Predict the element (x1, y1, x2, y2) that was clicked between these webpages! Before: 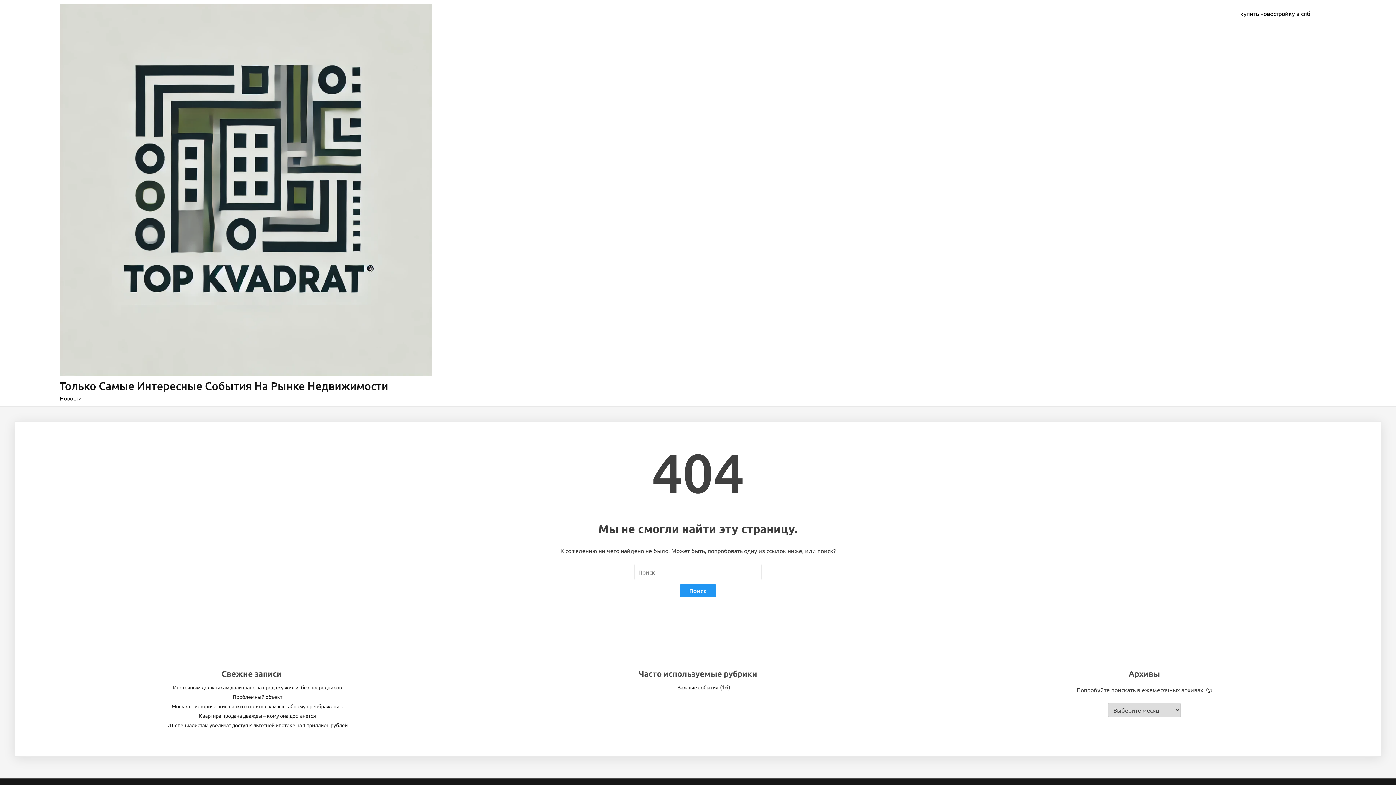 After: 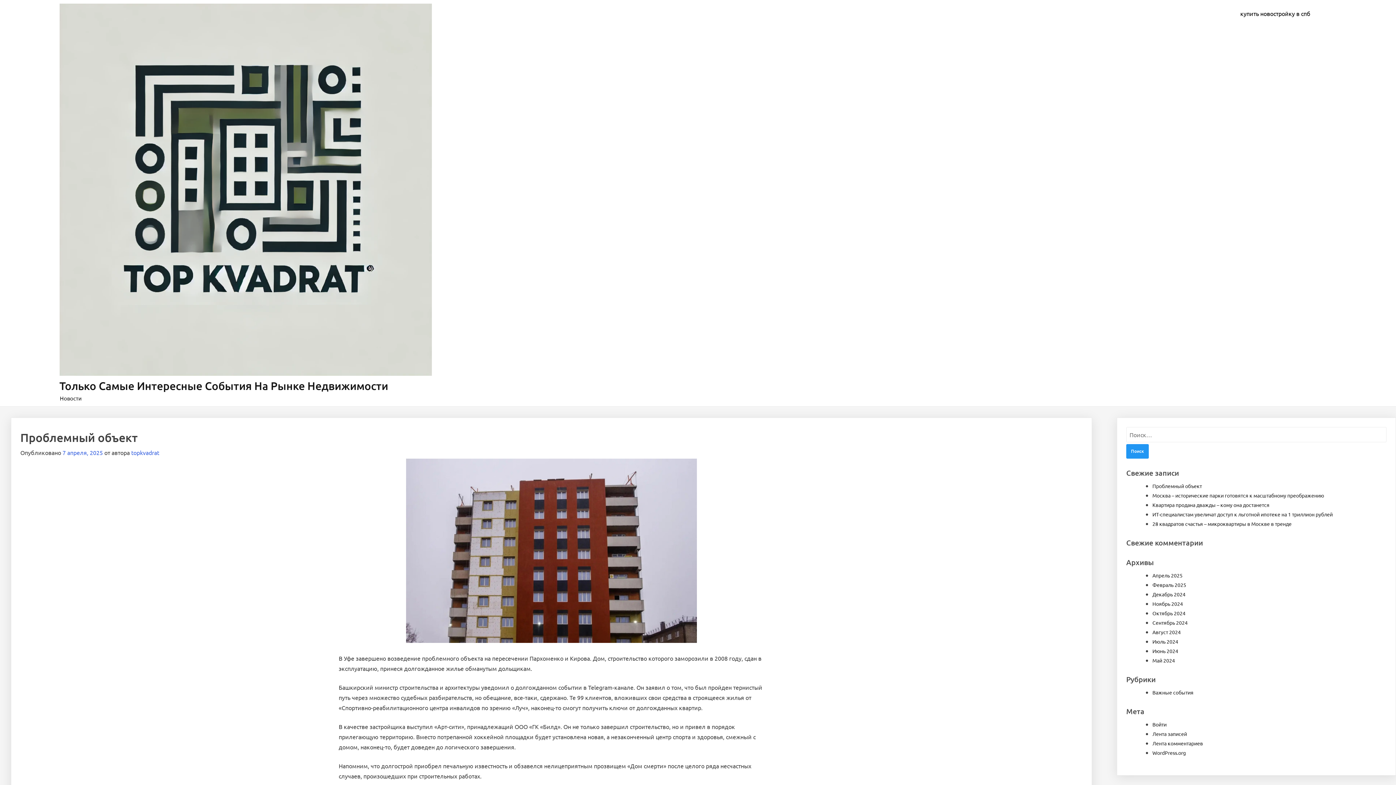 Action: label: Проблемный объект bbox: (232, 693, 282, 700)